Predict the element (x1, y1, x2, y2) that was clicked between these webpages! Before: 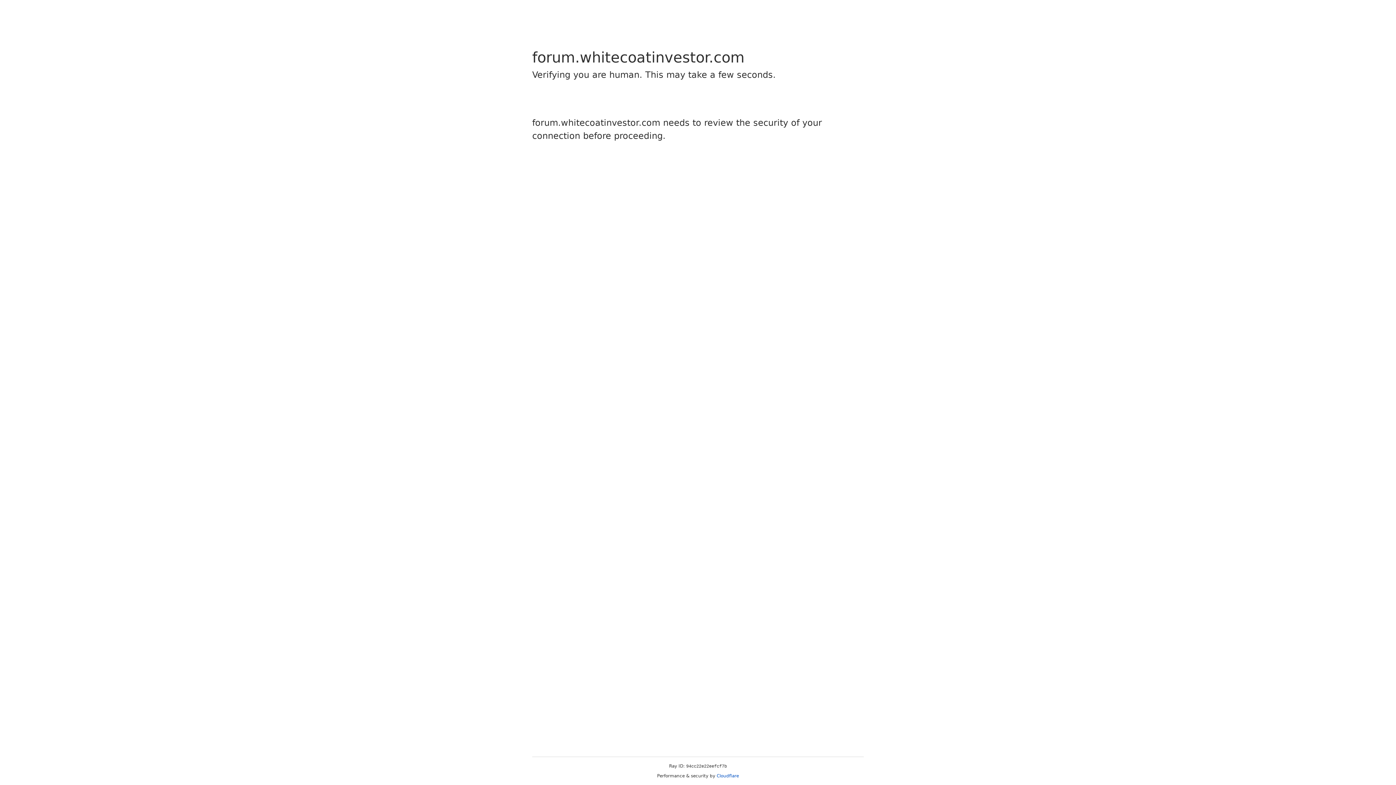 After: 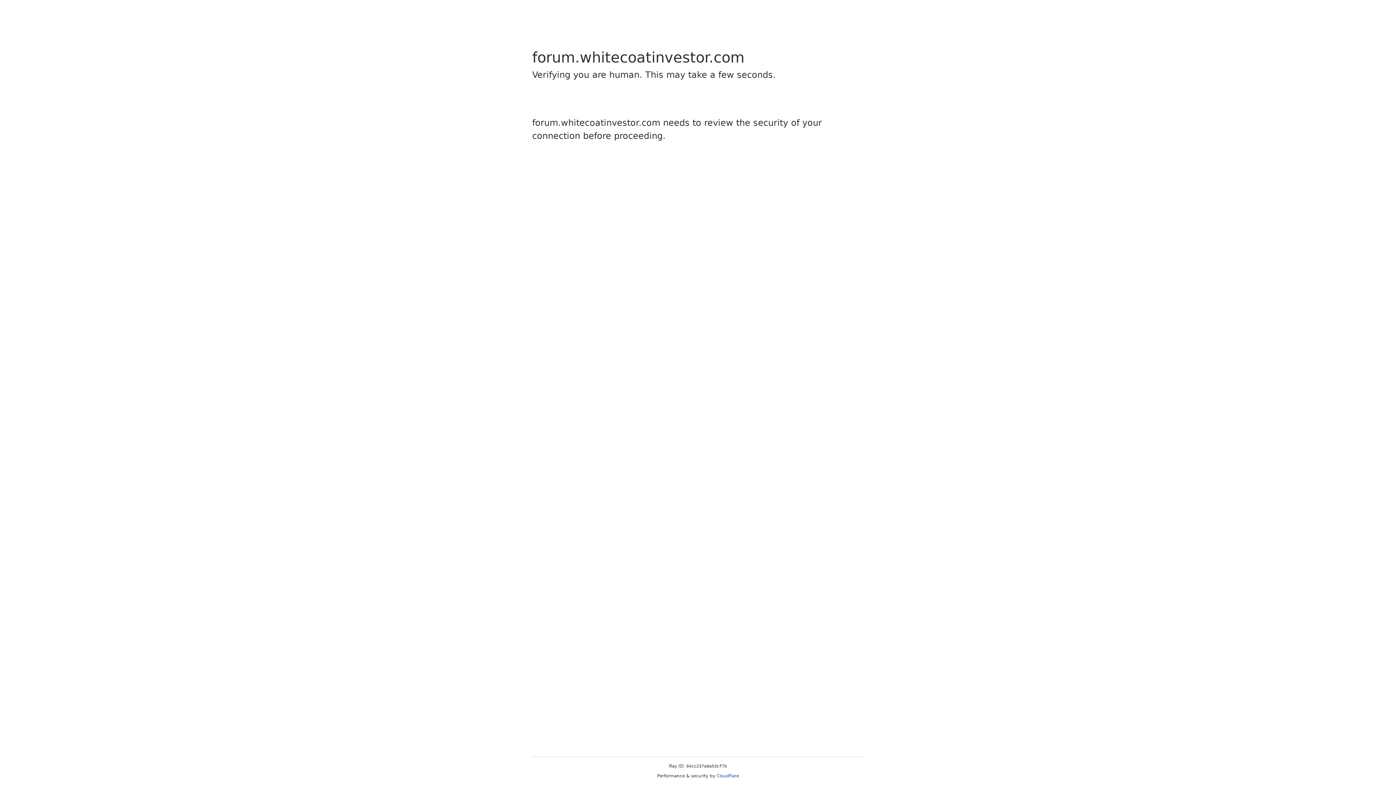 Action: bbox: (716, 773, 739, 778) label: Cloudflare